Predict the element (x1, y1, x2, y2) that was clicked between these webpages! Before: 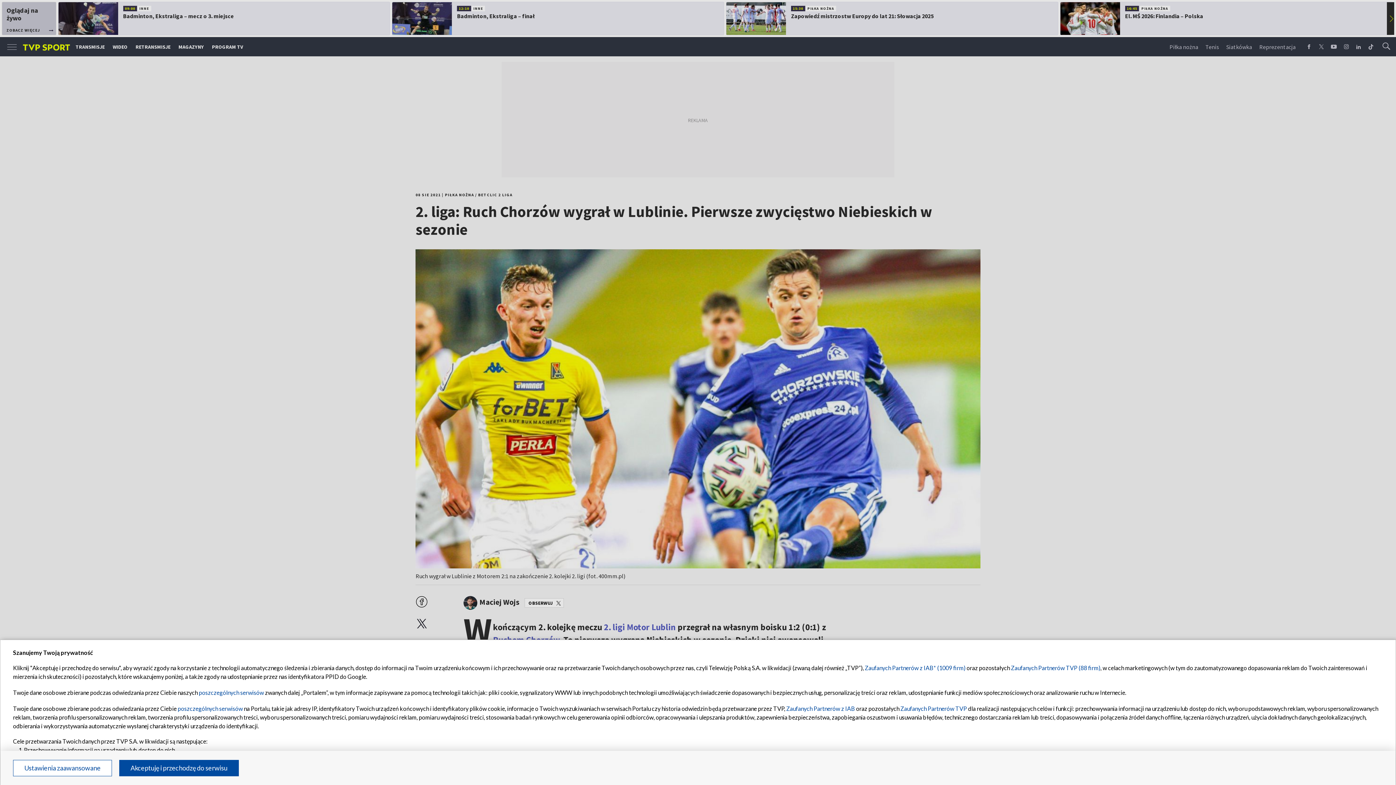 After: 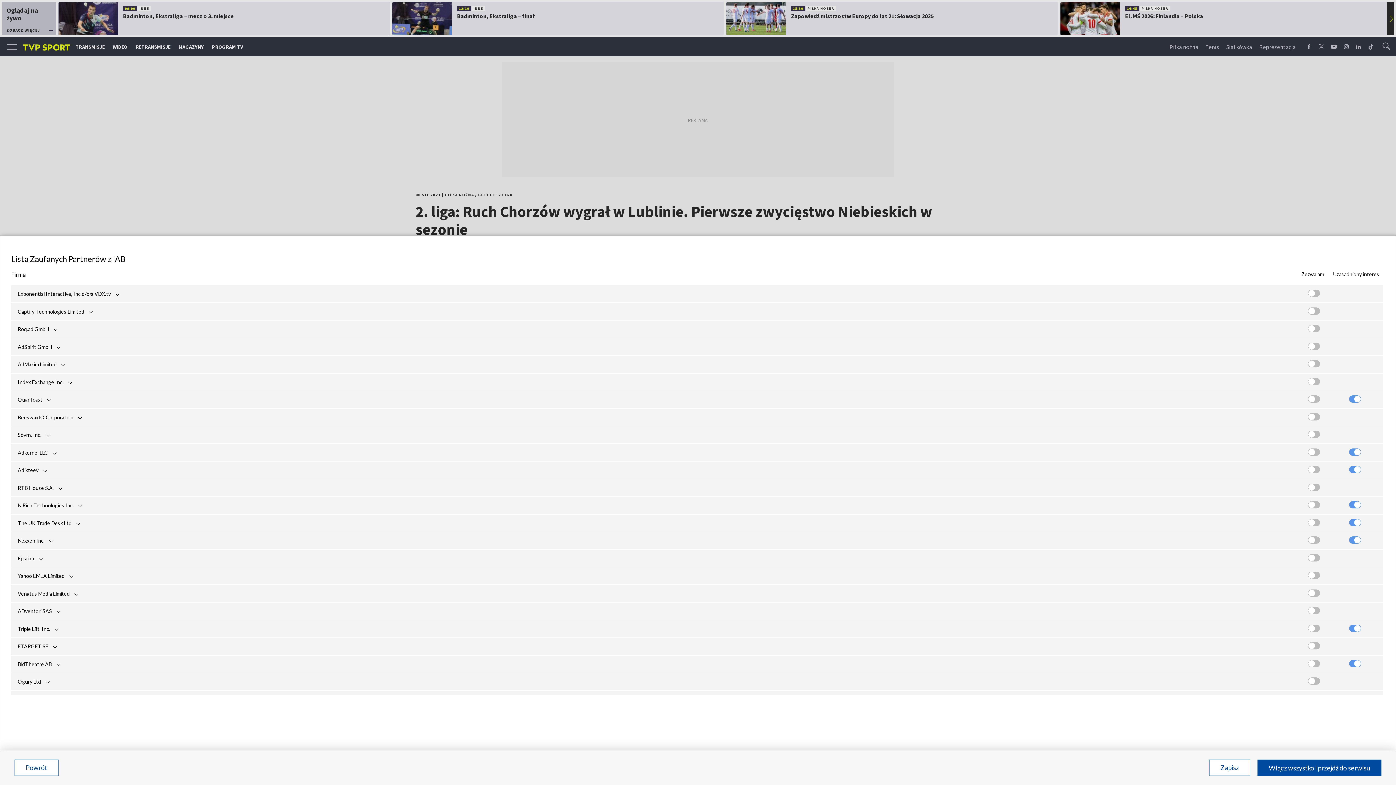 Action: bbox: (865, 664, 965, 671) label: Zaufanych Partnerów z IAB* (1009 firm)